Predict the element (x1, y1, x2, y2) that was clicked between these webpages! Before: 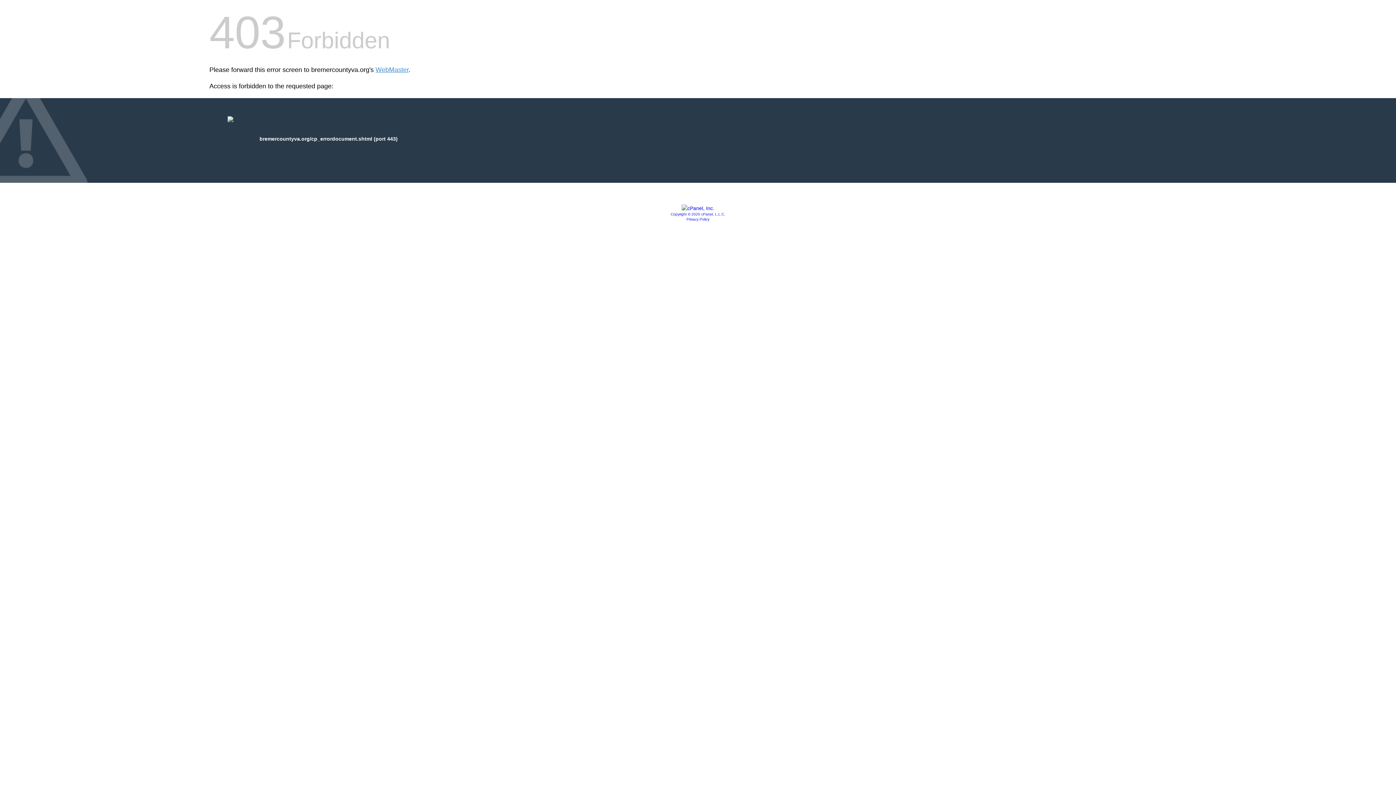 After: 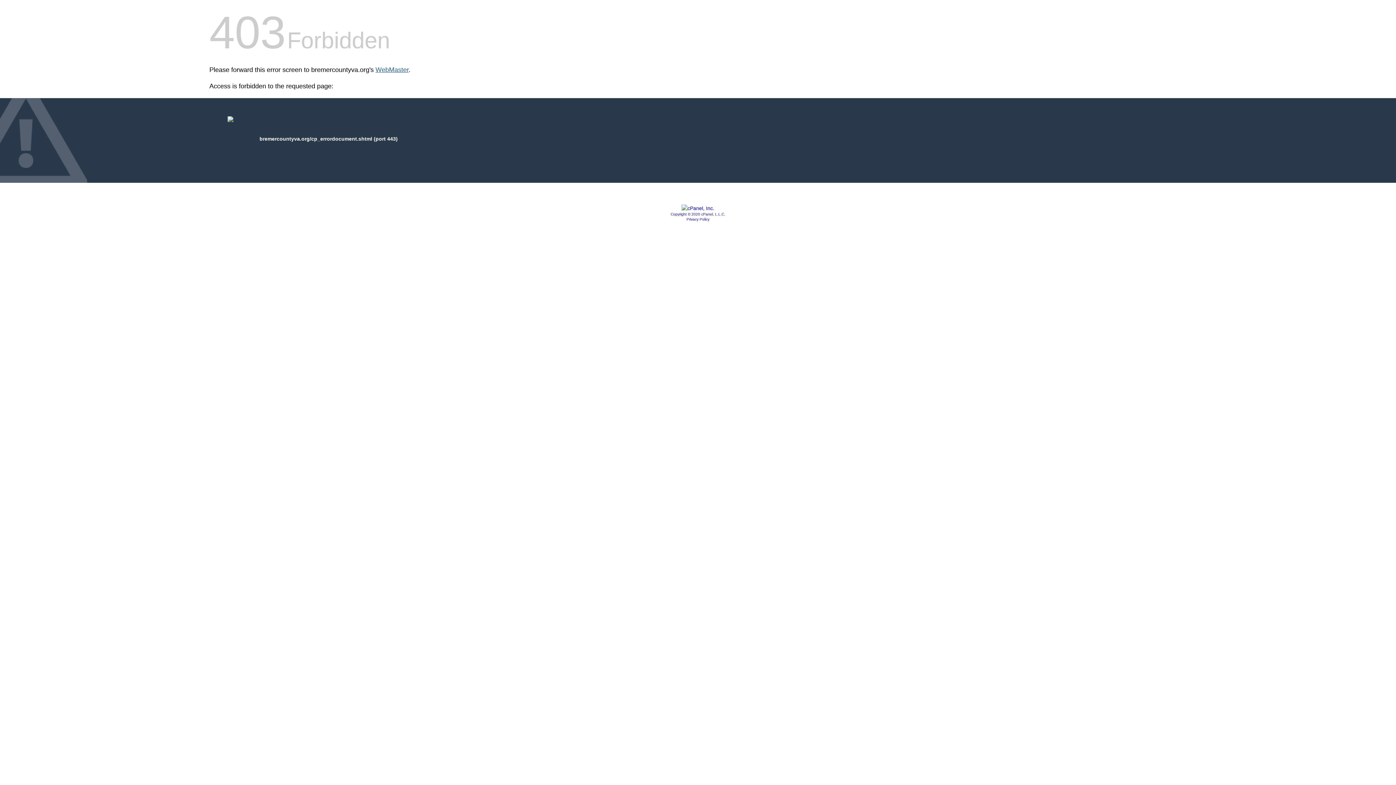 Action: bbox: (375, 66, 408, 73) label: WebMaster